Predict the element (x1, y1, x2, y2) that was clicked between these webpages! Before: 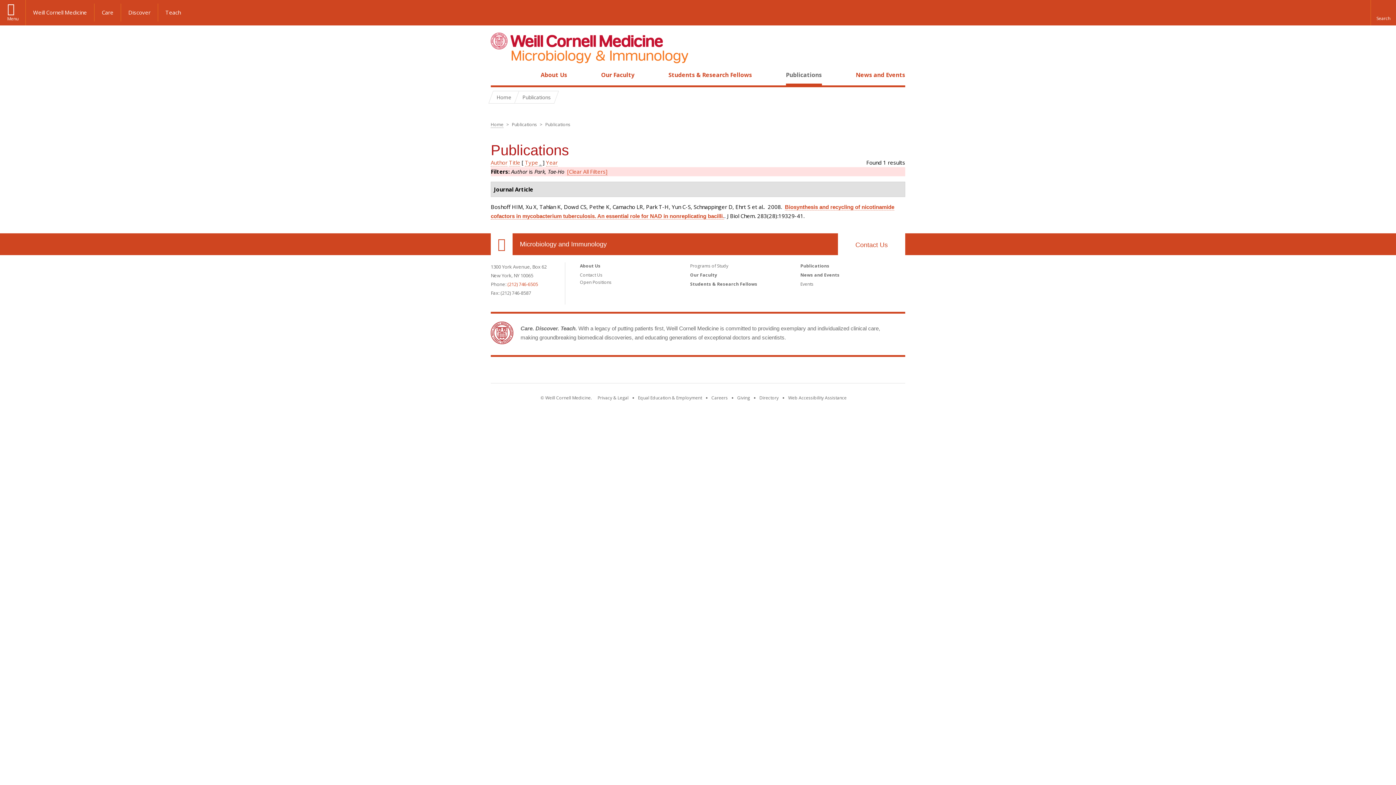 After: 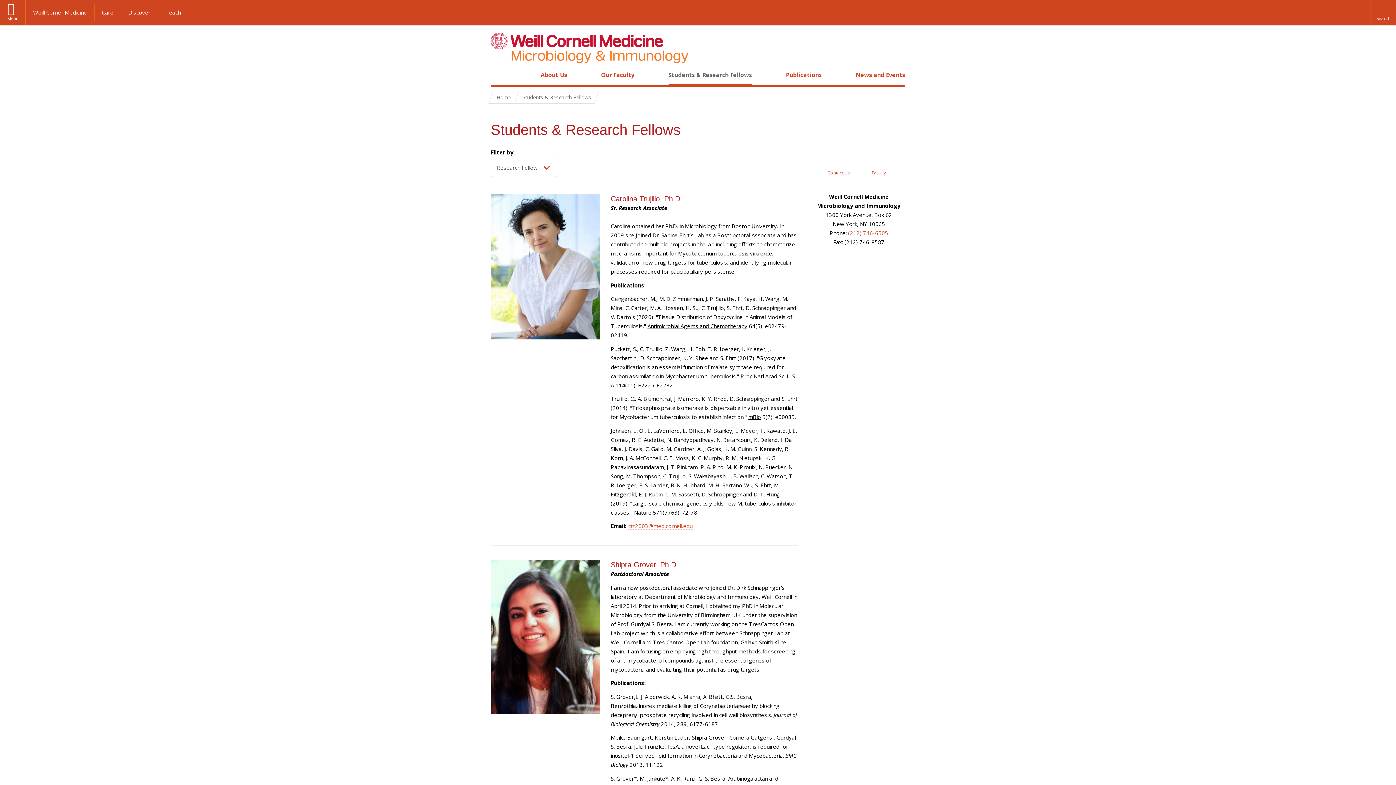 Action: label: Students & Research Fellows bbox: (668, 70, 752, 78)